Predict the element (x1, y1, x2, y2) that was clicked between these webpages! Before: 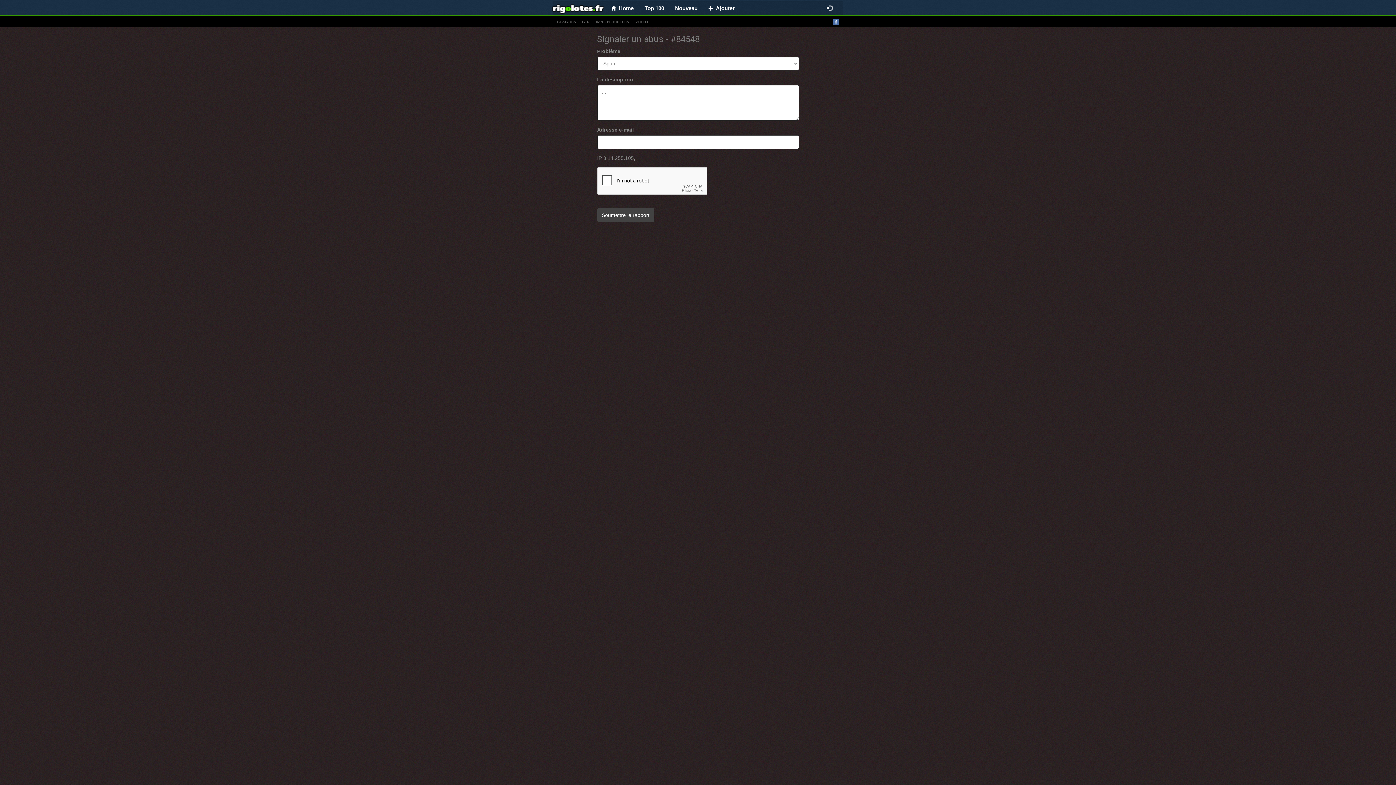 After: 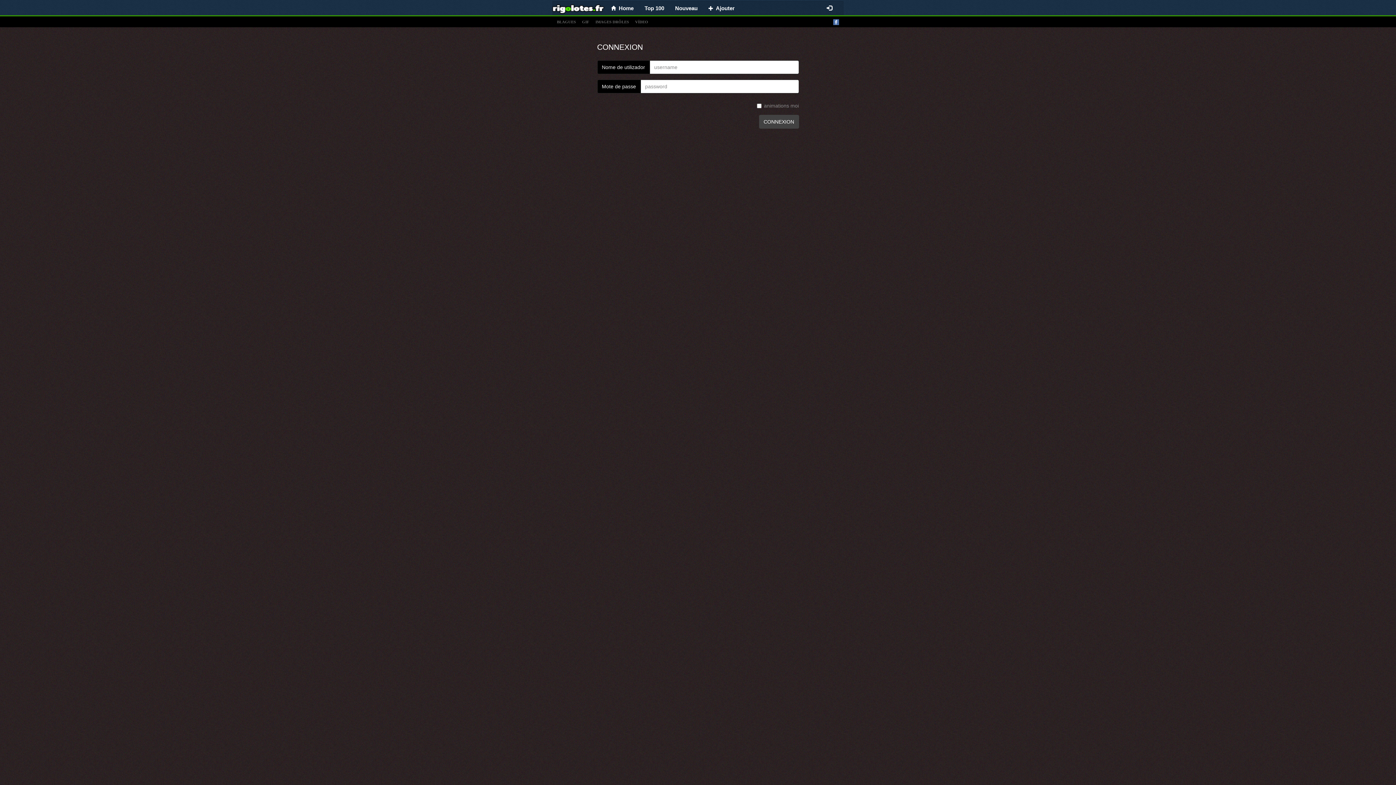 Action: bbox: (703, 1, 740, 15) label:   Ajouter